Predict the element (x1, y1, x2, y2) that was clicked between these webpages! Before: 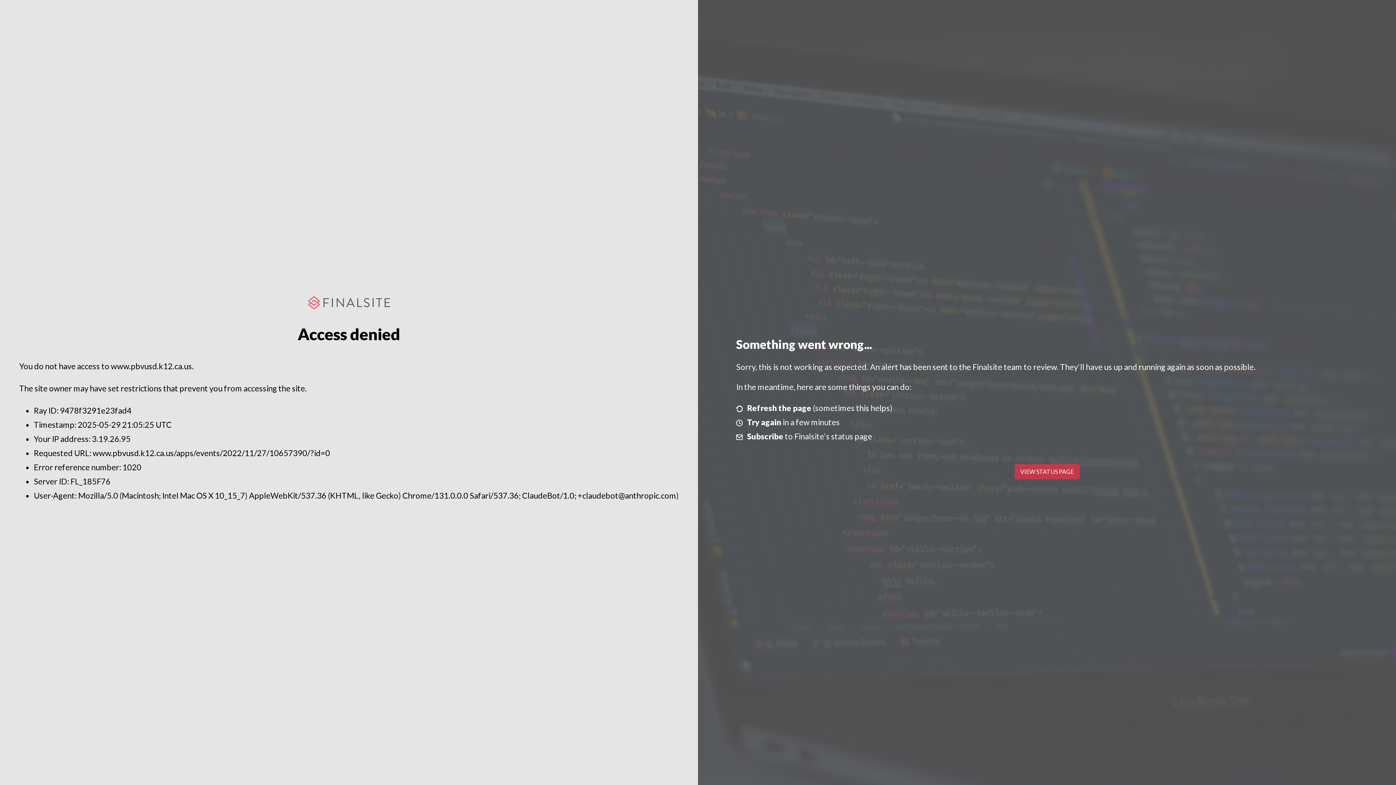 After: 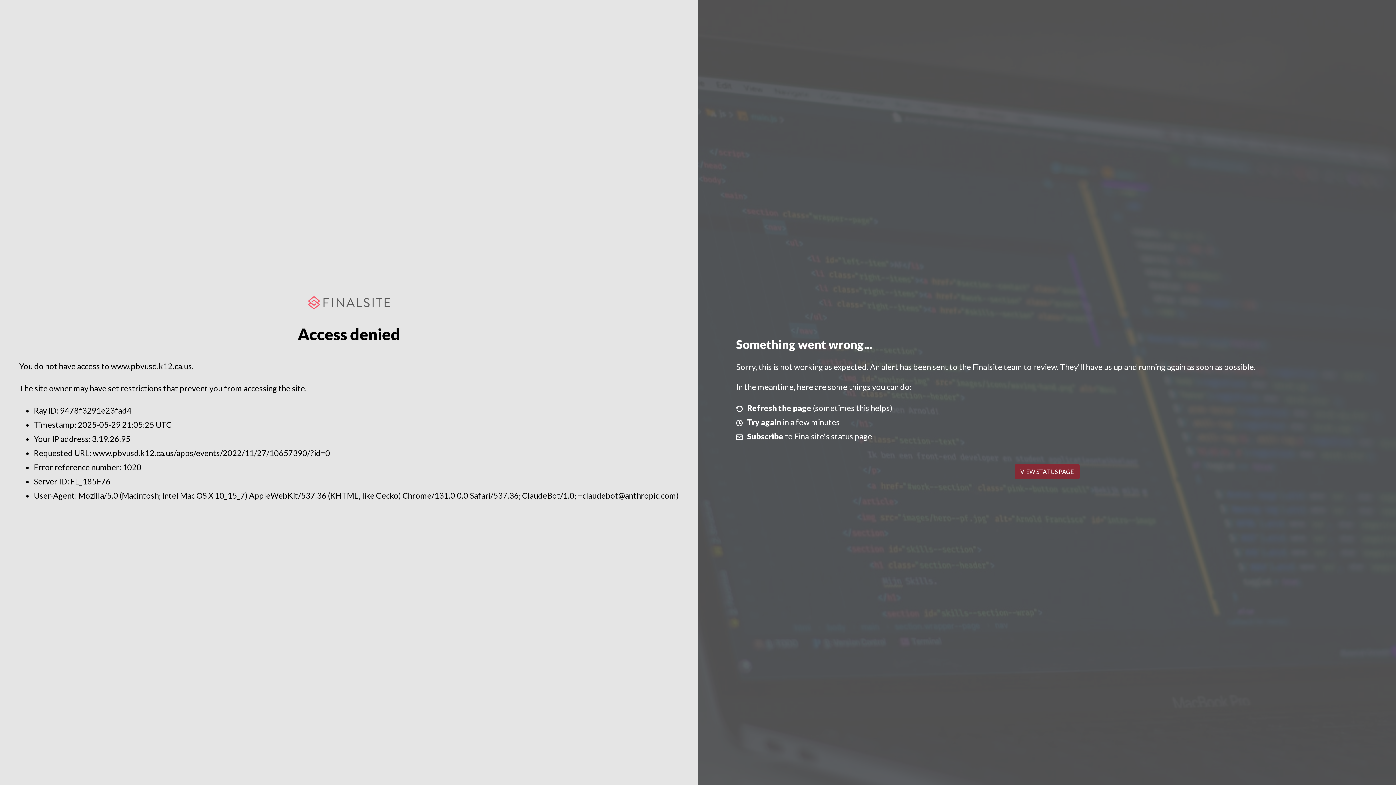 Action: label: VIEW STATUS PAGE bbox: (1014, 464, 1079, 479)